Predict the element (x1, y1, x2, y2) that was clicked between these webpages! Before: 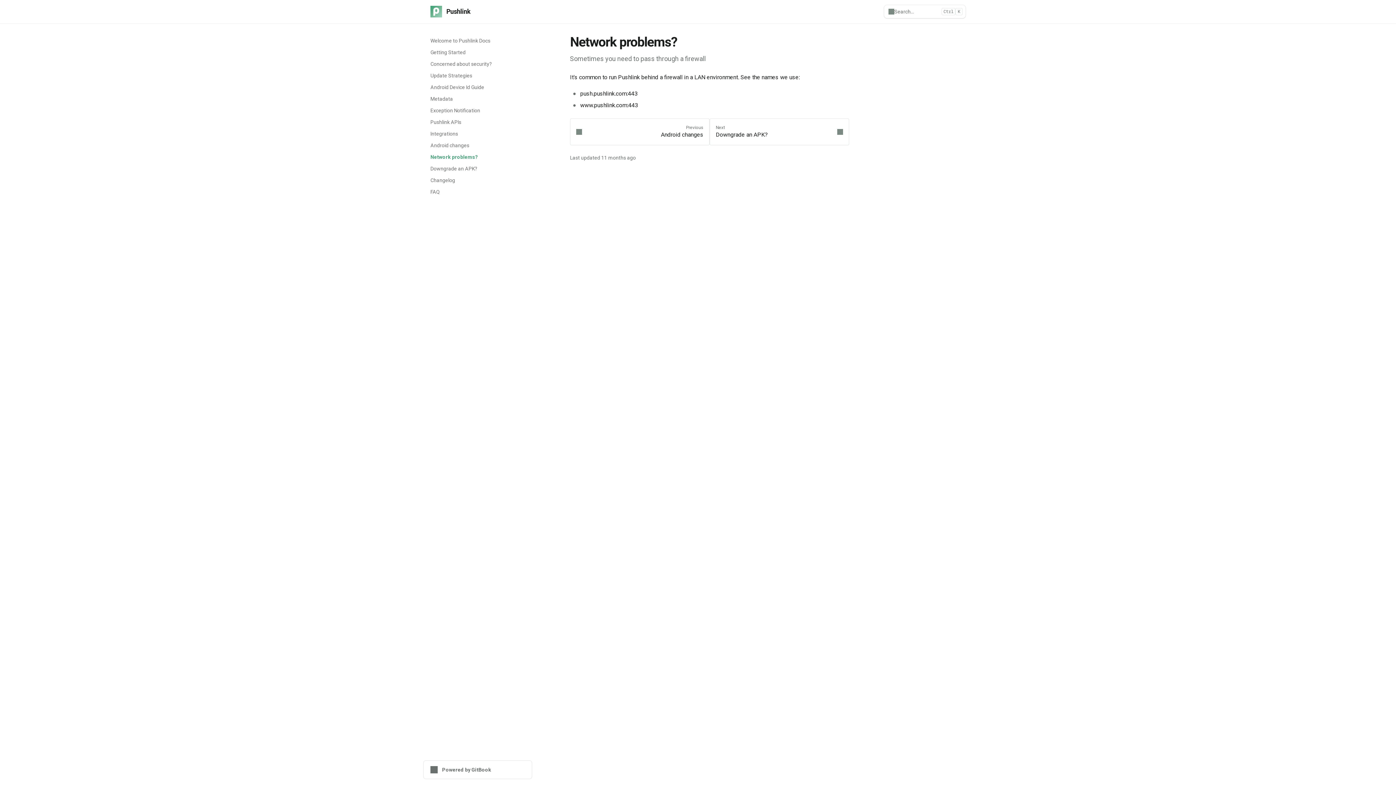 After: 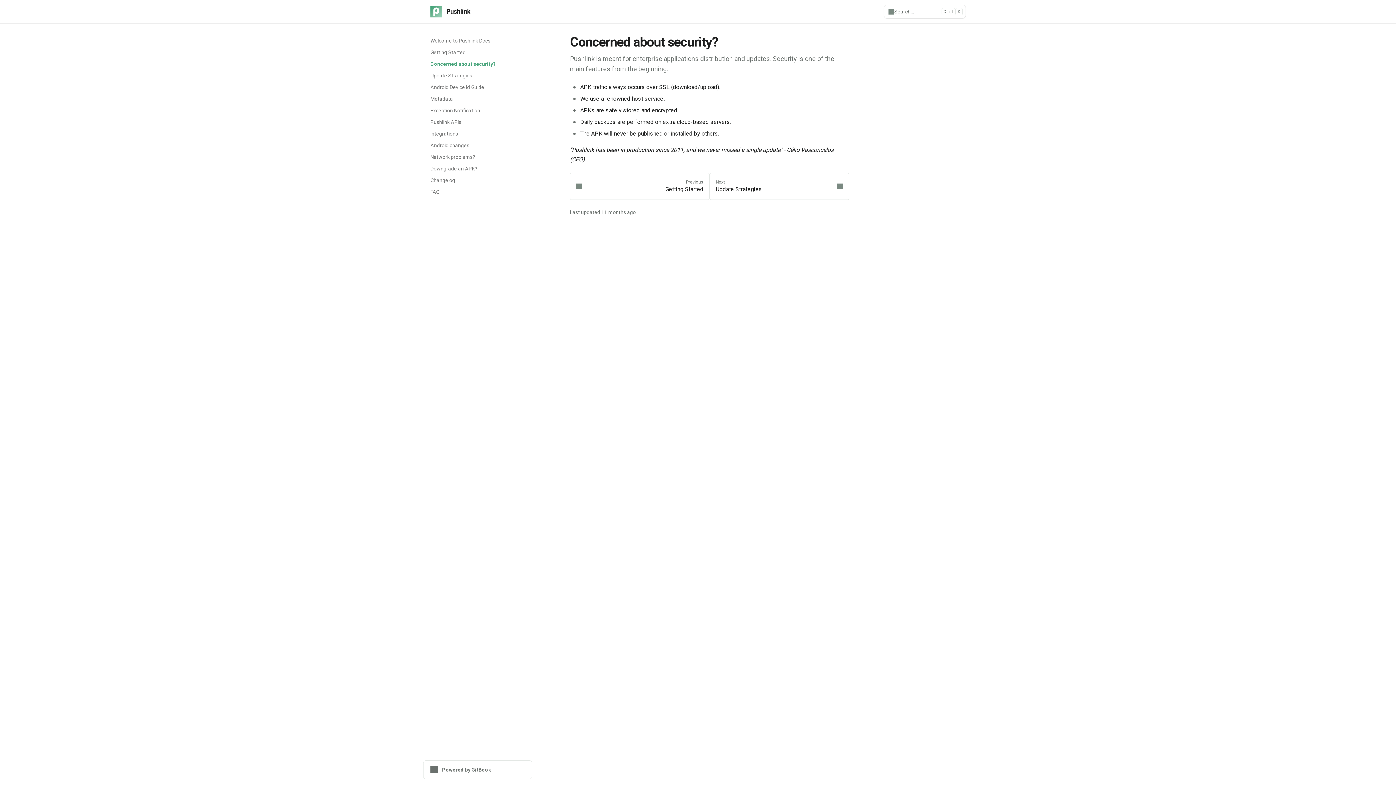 Action: label: Concerned about security? bbox: (426, 58, 532, 69)